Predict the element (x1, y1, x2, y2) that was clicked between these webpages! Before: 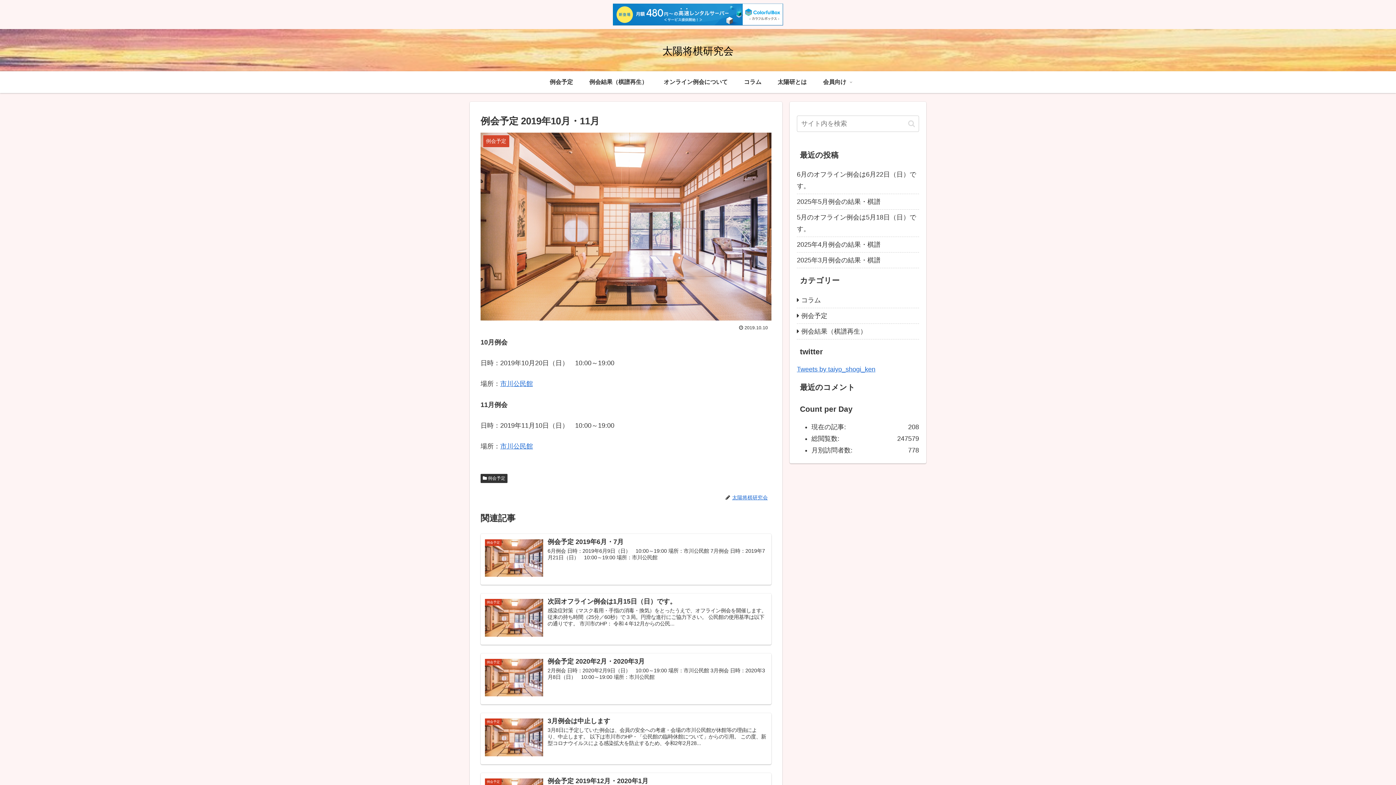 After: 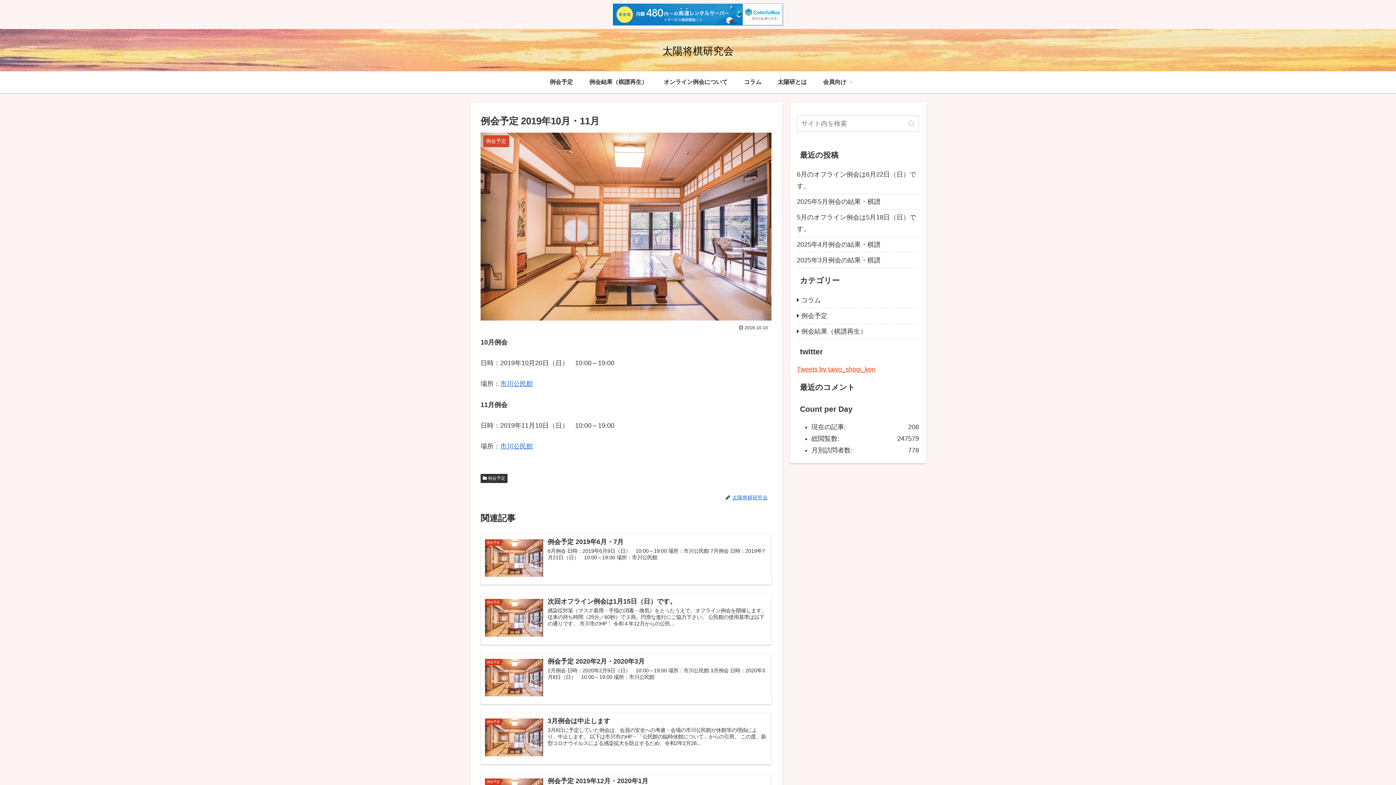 Action: bbox: (797, 365, 875, 373) label: Tweets by taiyo_shogi_ken